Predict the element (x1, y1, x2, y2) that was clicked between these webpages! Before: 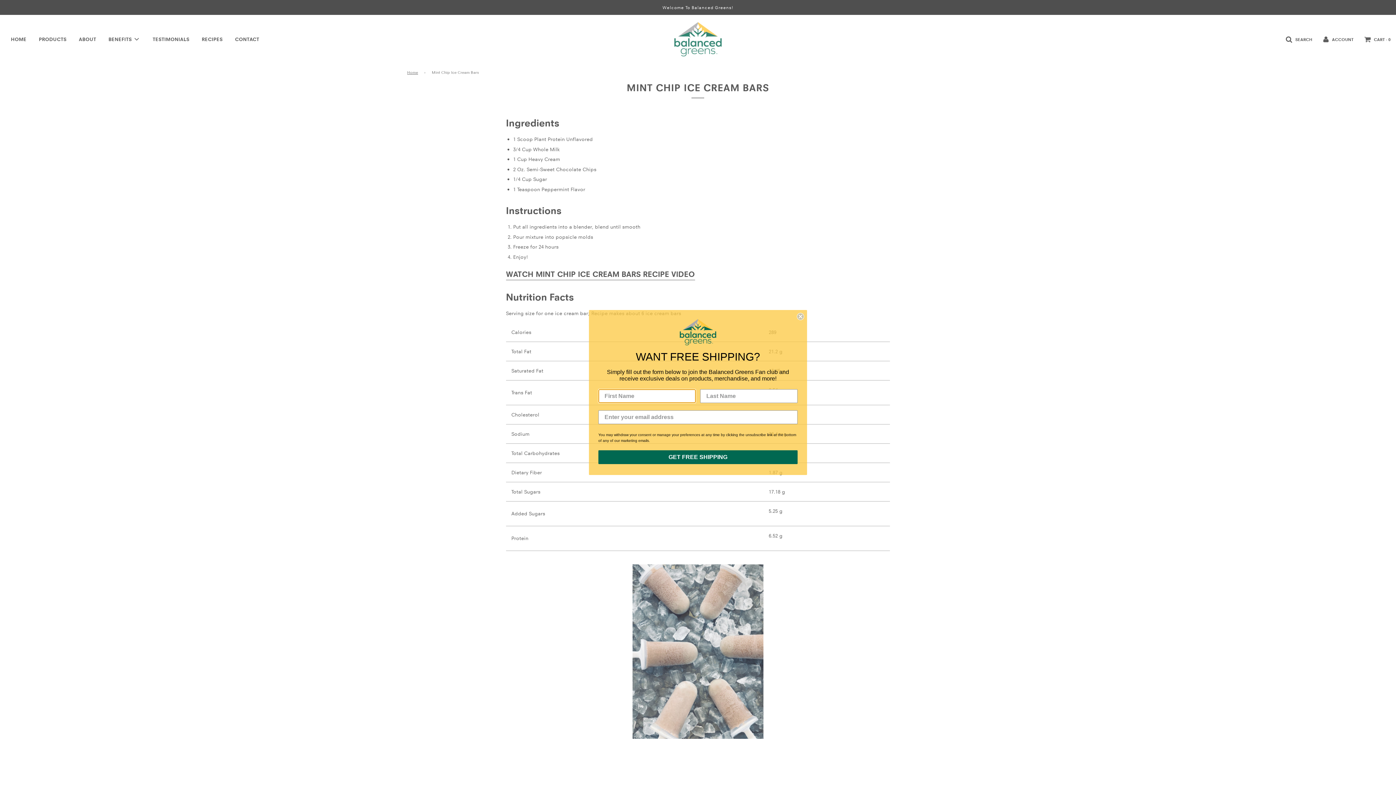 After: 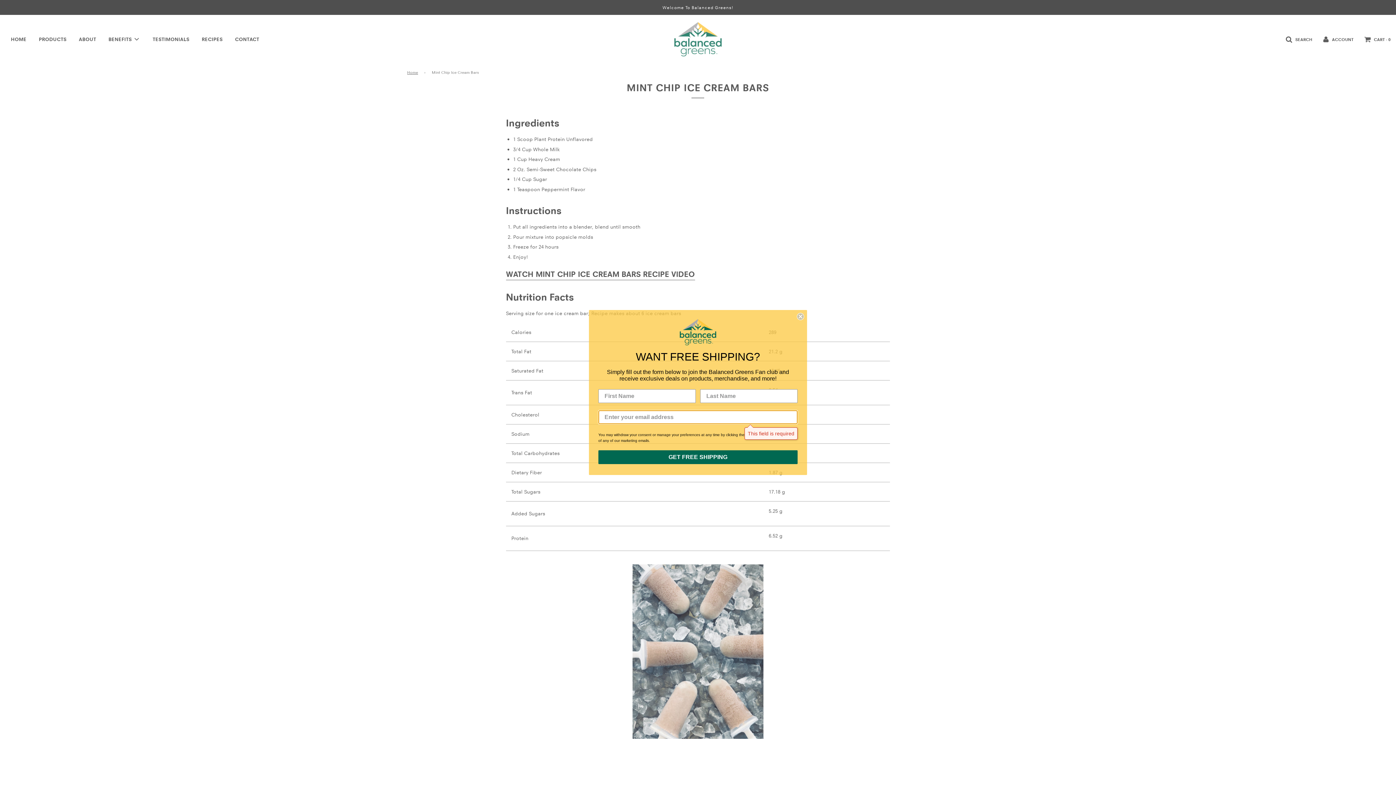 Action: bbox: (598, 452, 797, 466) label: GET FREE SHIPPING